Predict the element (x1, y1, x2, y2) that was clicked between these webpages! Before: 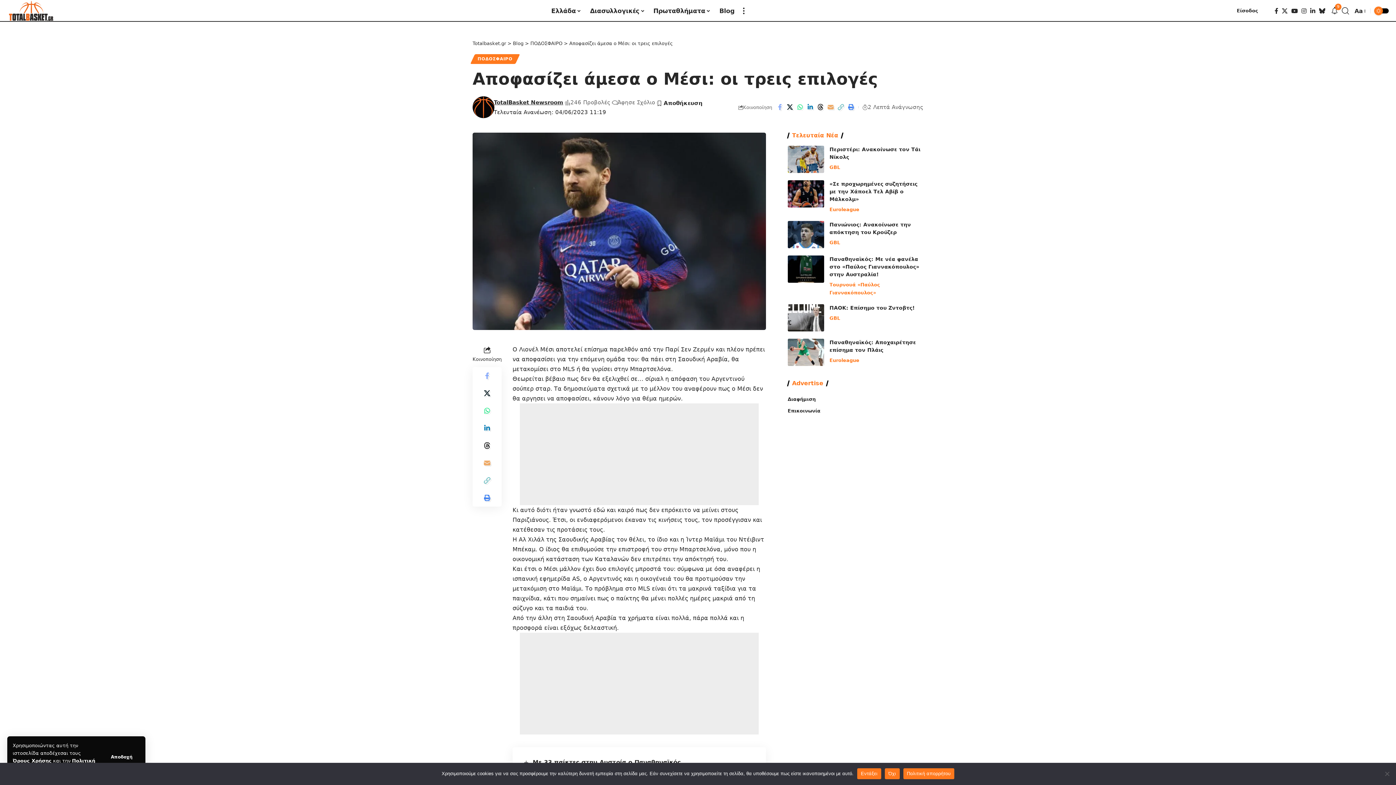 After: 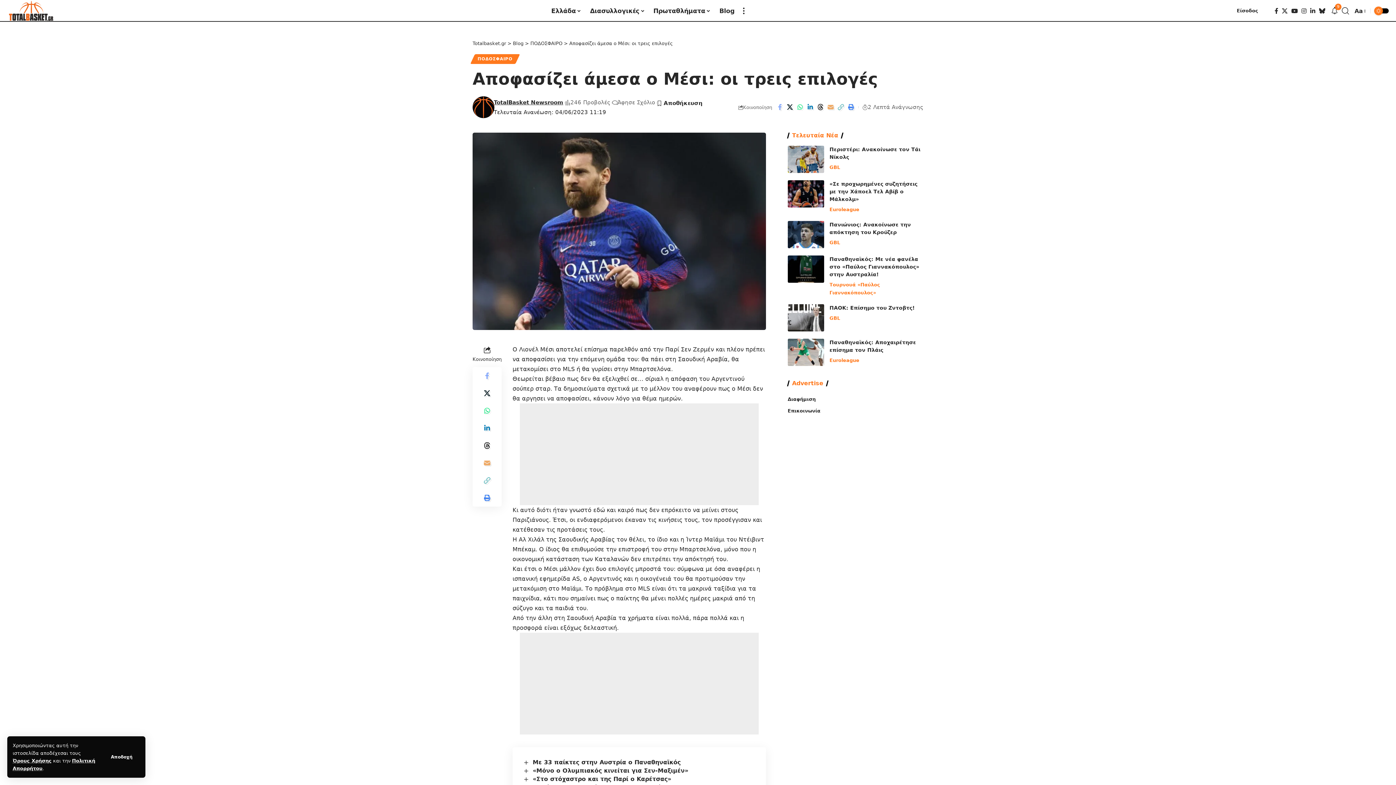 Action: label: Όχι bbox: (885, 768, 899, 779)